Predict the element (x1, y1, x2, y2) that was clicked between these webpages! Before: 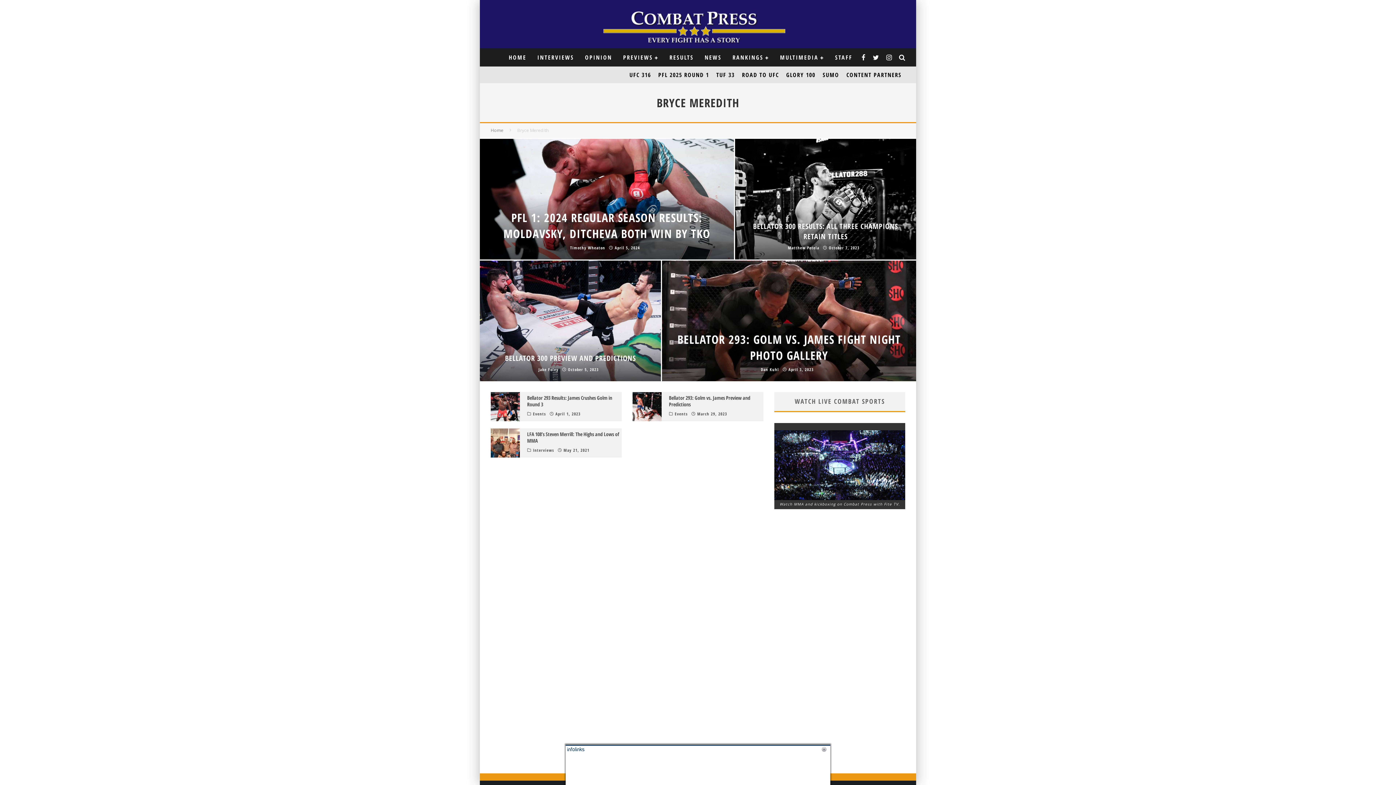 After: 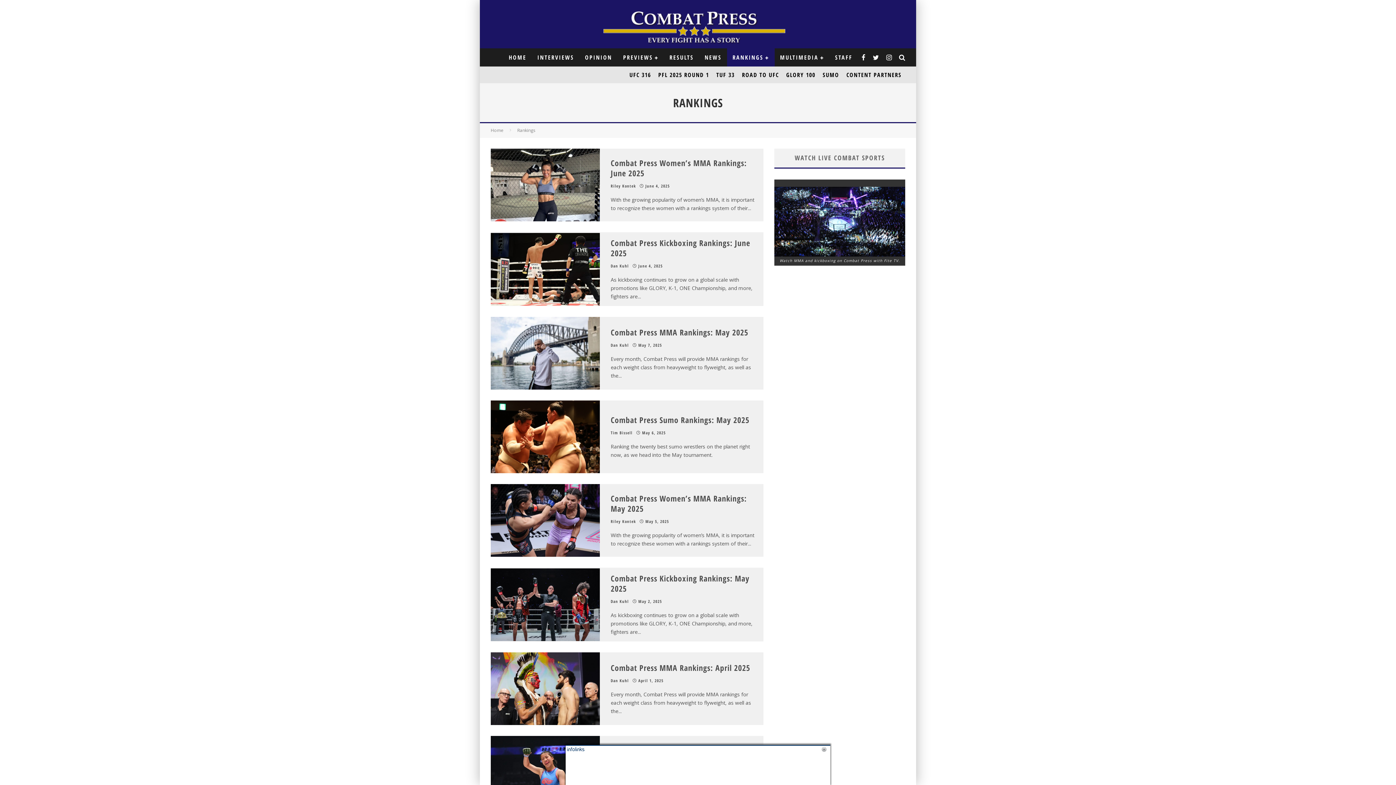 Action: bbox: (727, 48, 774, 66) label: RANKINGS